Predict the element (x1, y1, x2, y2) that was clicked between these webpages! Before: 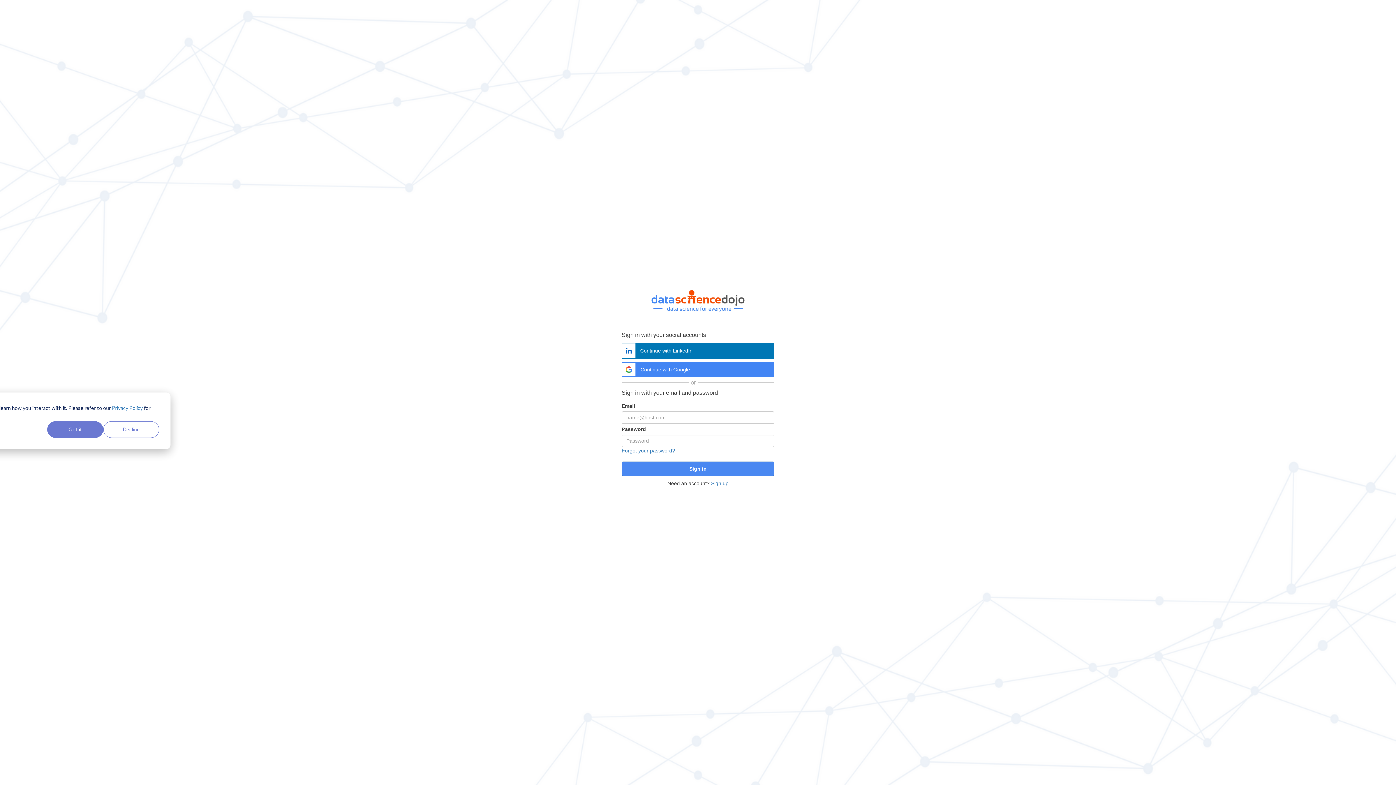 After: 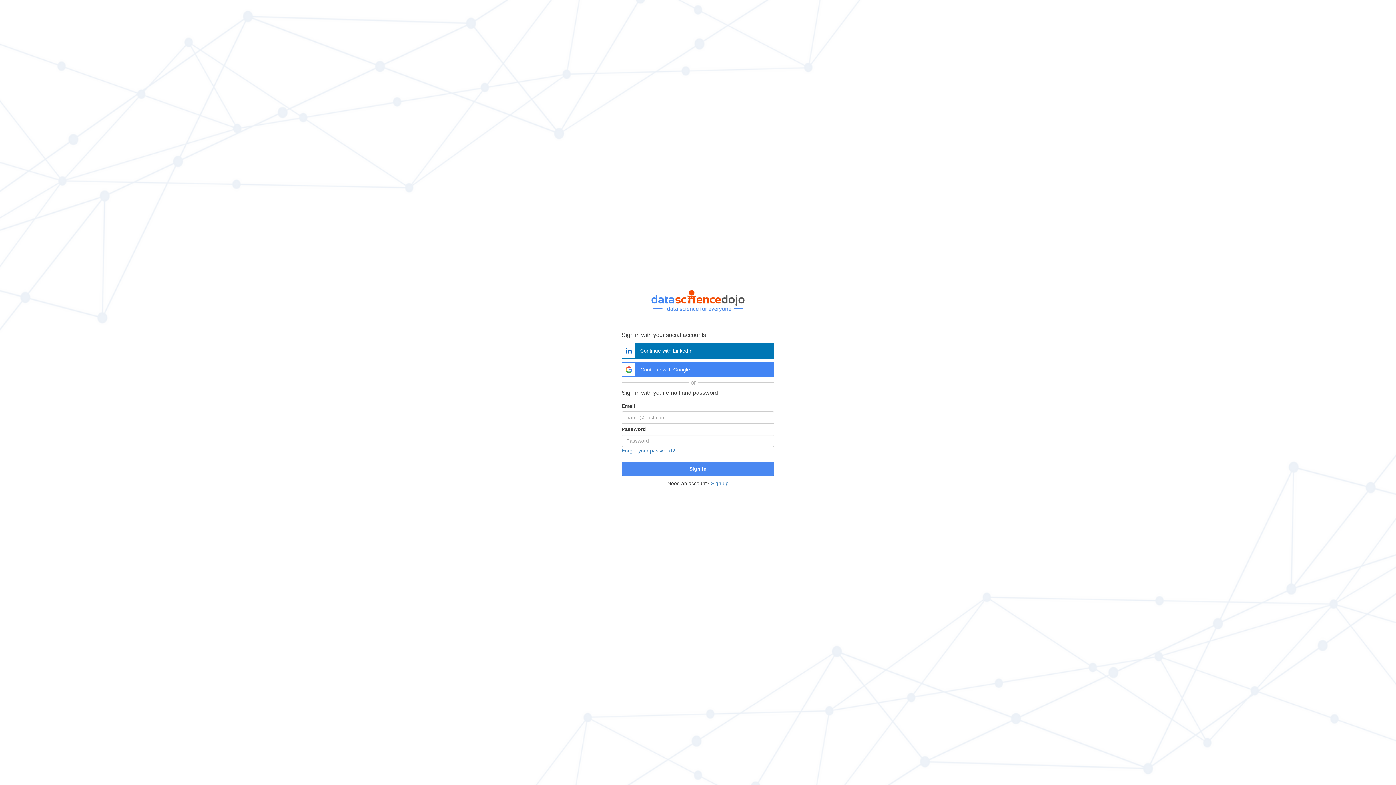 Action: bbox: (47, 421, 103, 438) label: Got it